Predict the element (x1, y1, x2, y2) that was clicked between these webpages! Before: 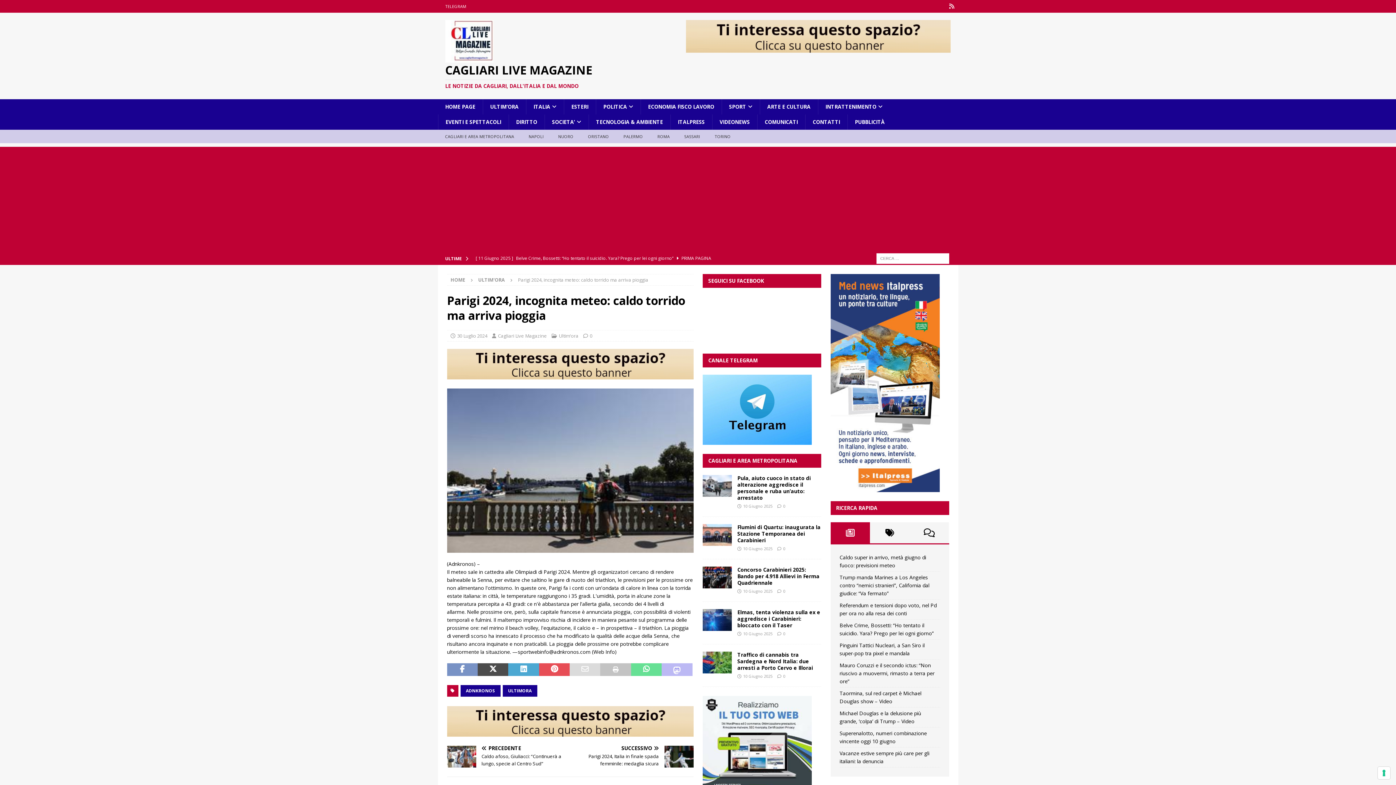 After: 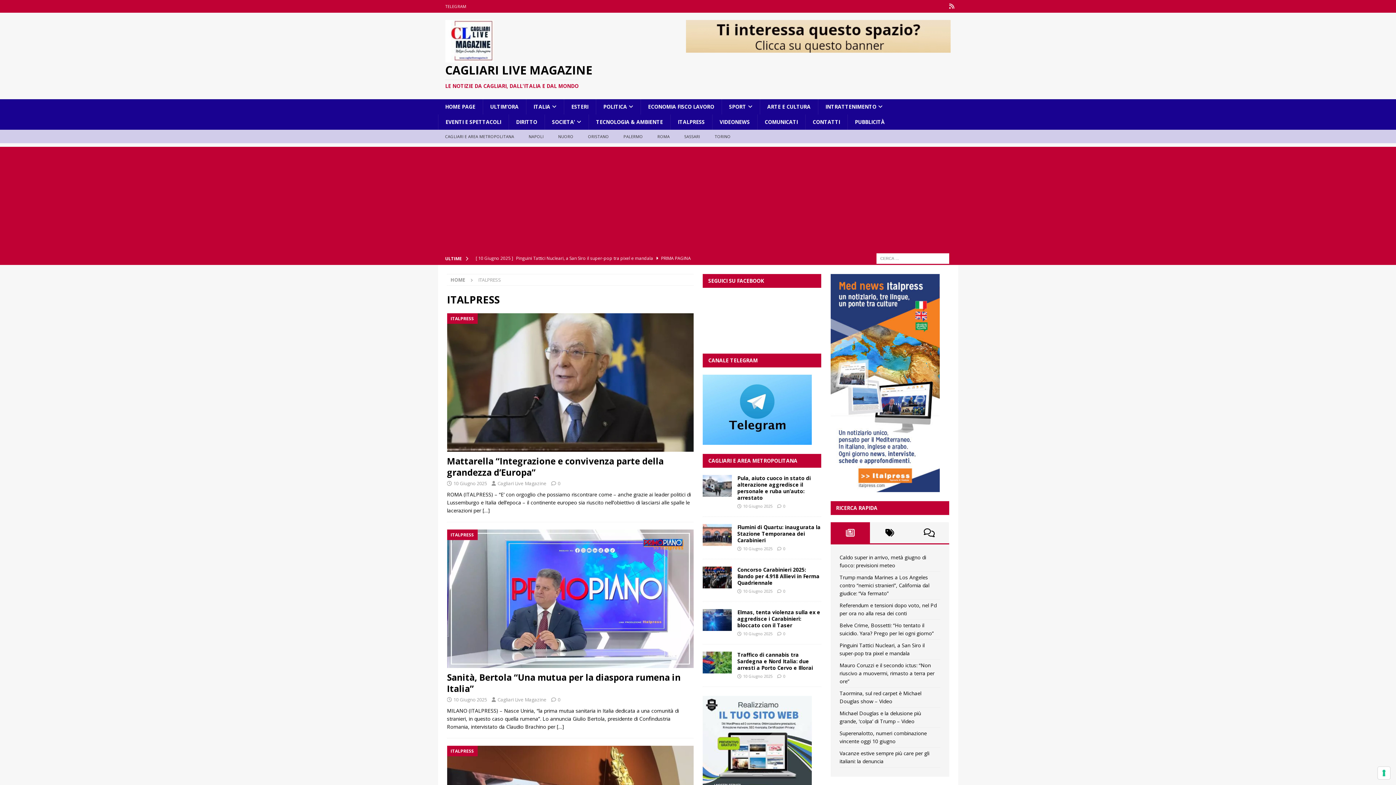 Action: label: ITALPRESS bbox: (670, 114, 712, 129)